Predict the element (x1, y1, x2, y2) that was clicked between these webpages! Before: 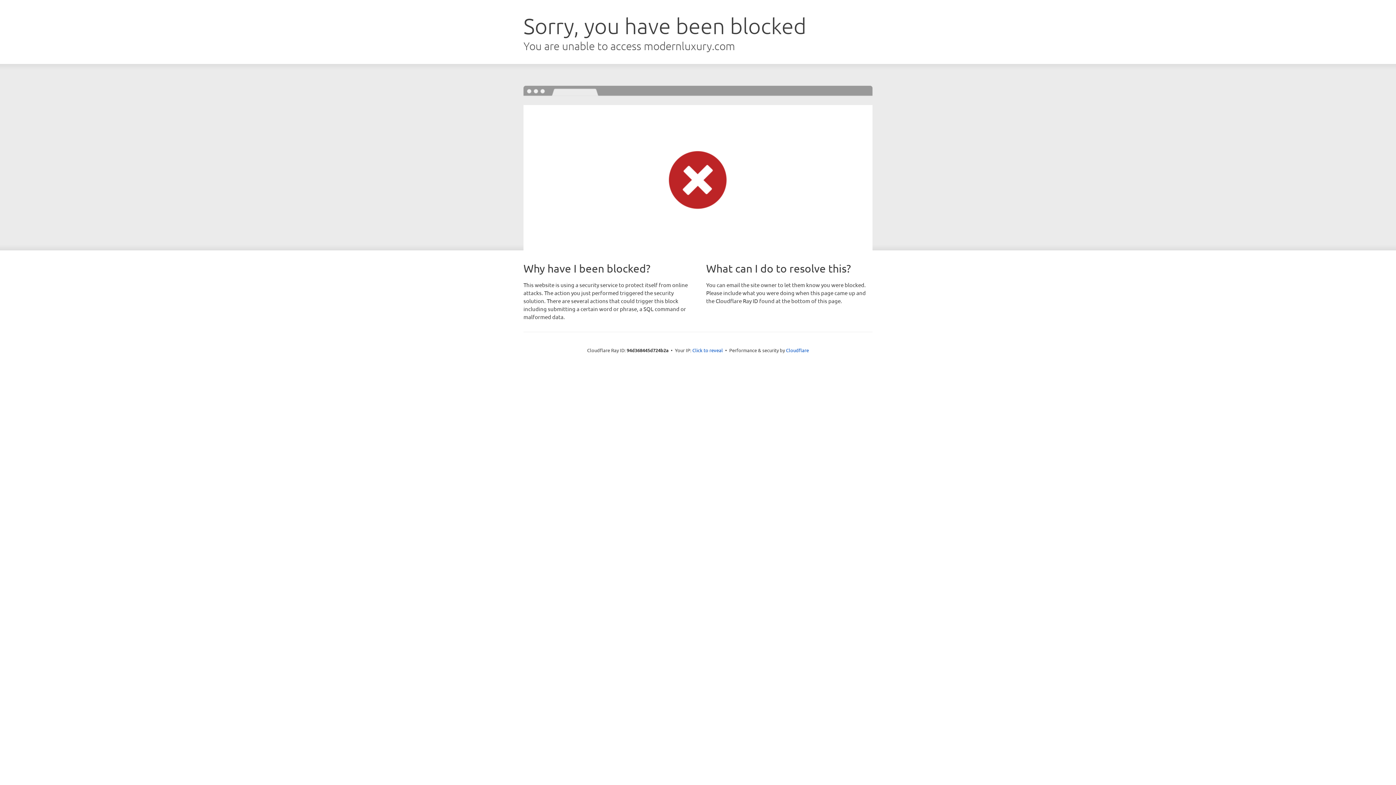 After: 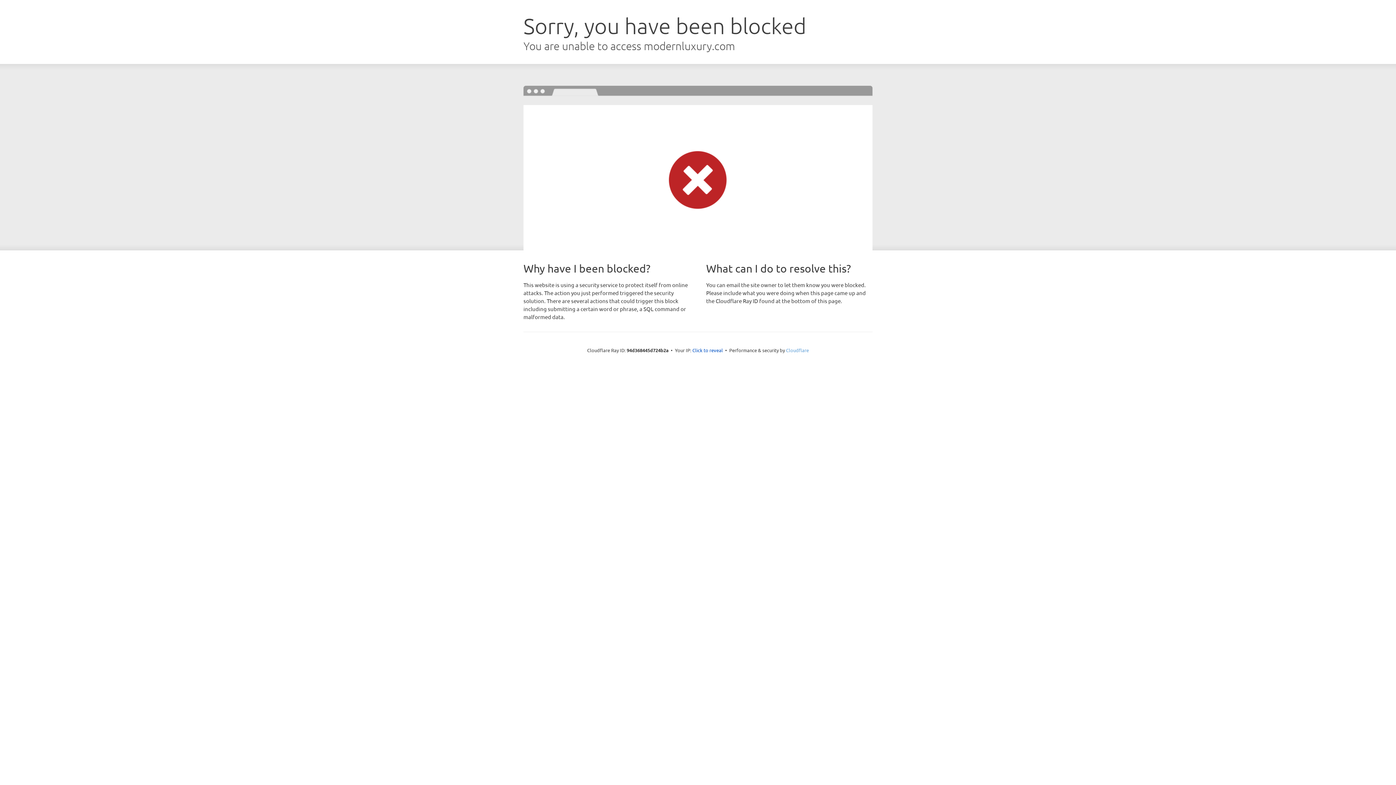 Action: bbox: (786, 347, 809, 353) label: Cloudflare